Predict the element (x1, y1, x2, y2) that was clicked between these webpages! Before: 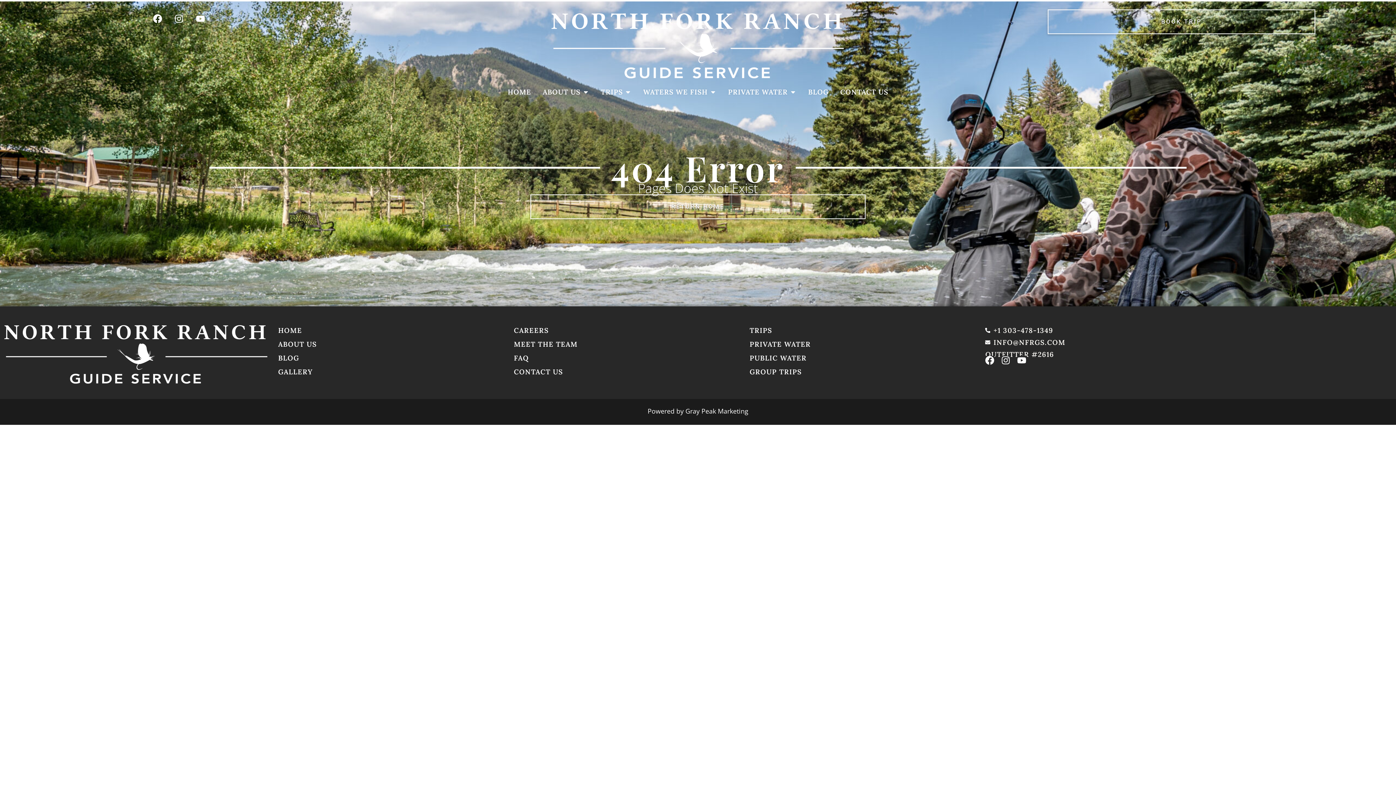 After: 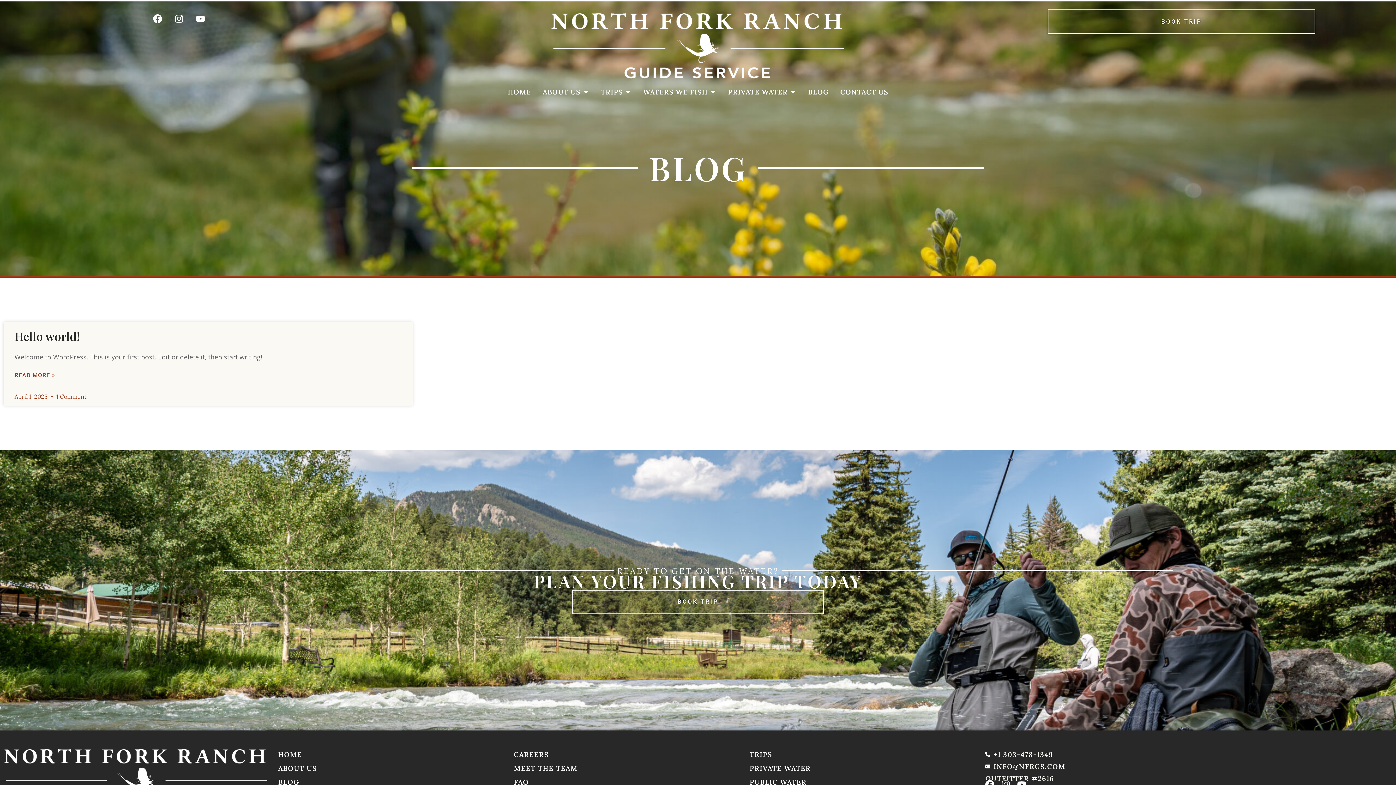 Action: label: BLOG bbox: (278, 352, 506, 363)